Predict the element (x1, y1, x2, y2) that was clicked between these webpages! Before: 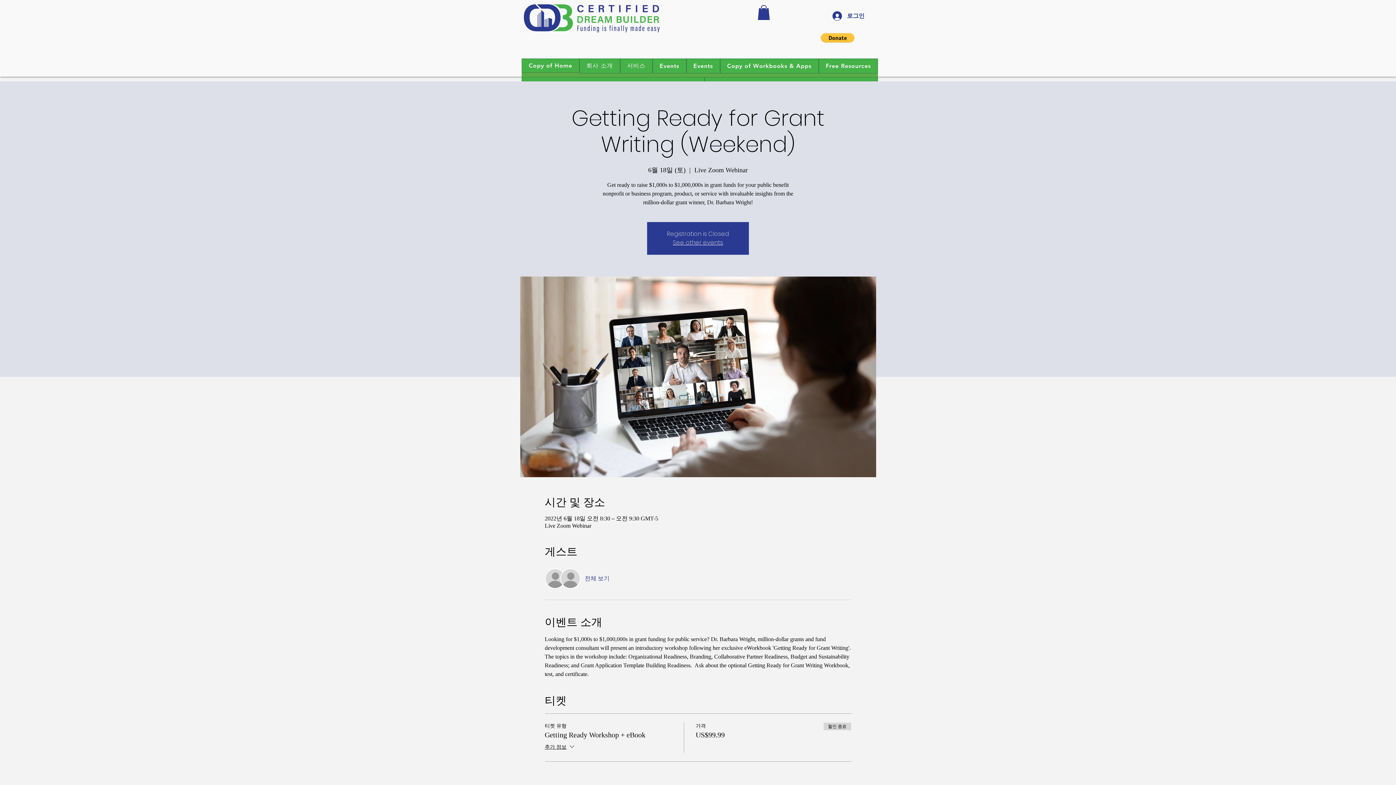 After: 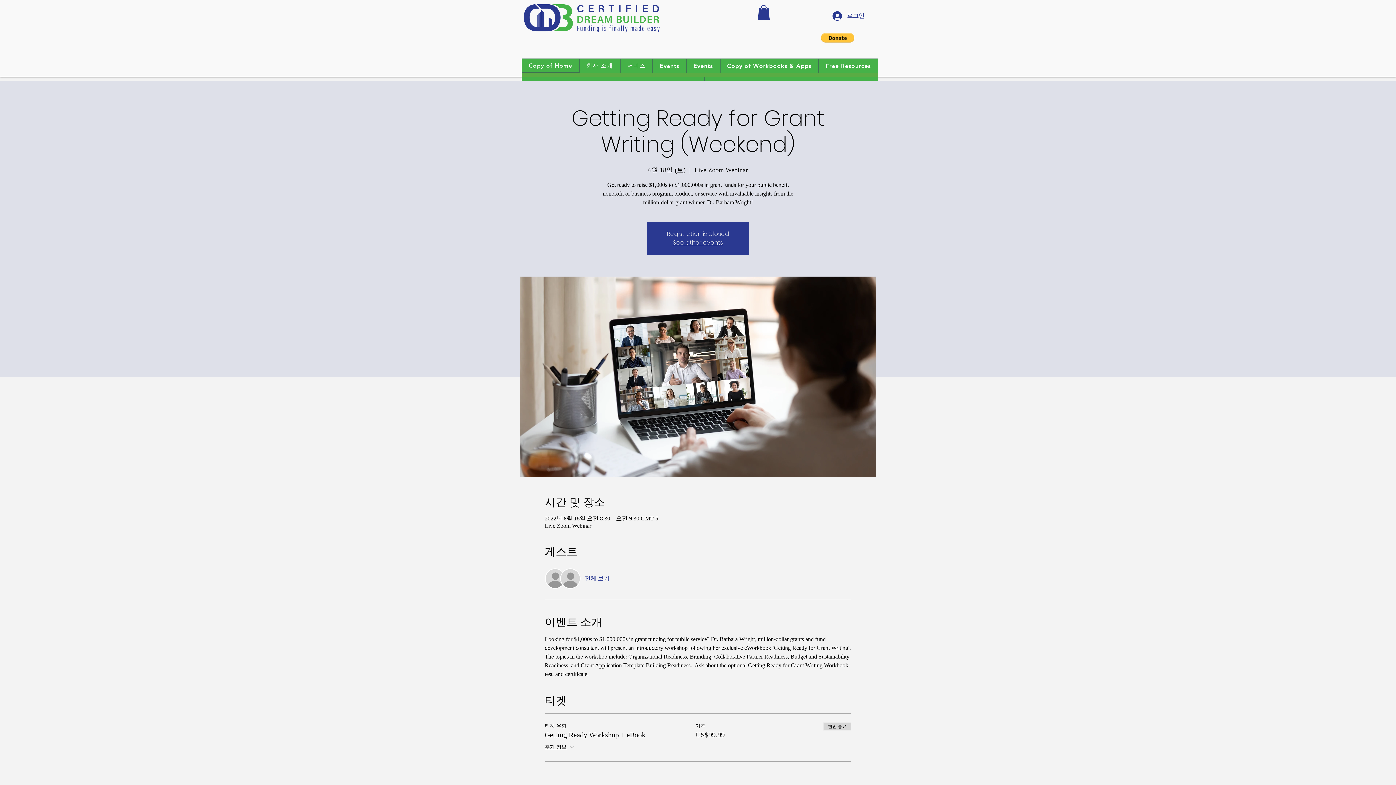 Action: label: 전체 보기 bbox: (584, 574, 609, 582)